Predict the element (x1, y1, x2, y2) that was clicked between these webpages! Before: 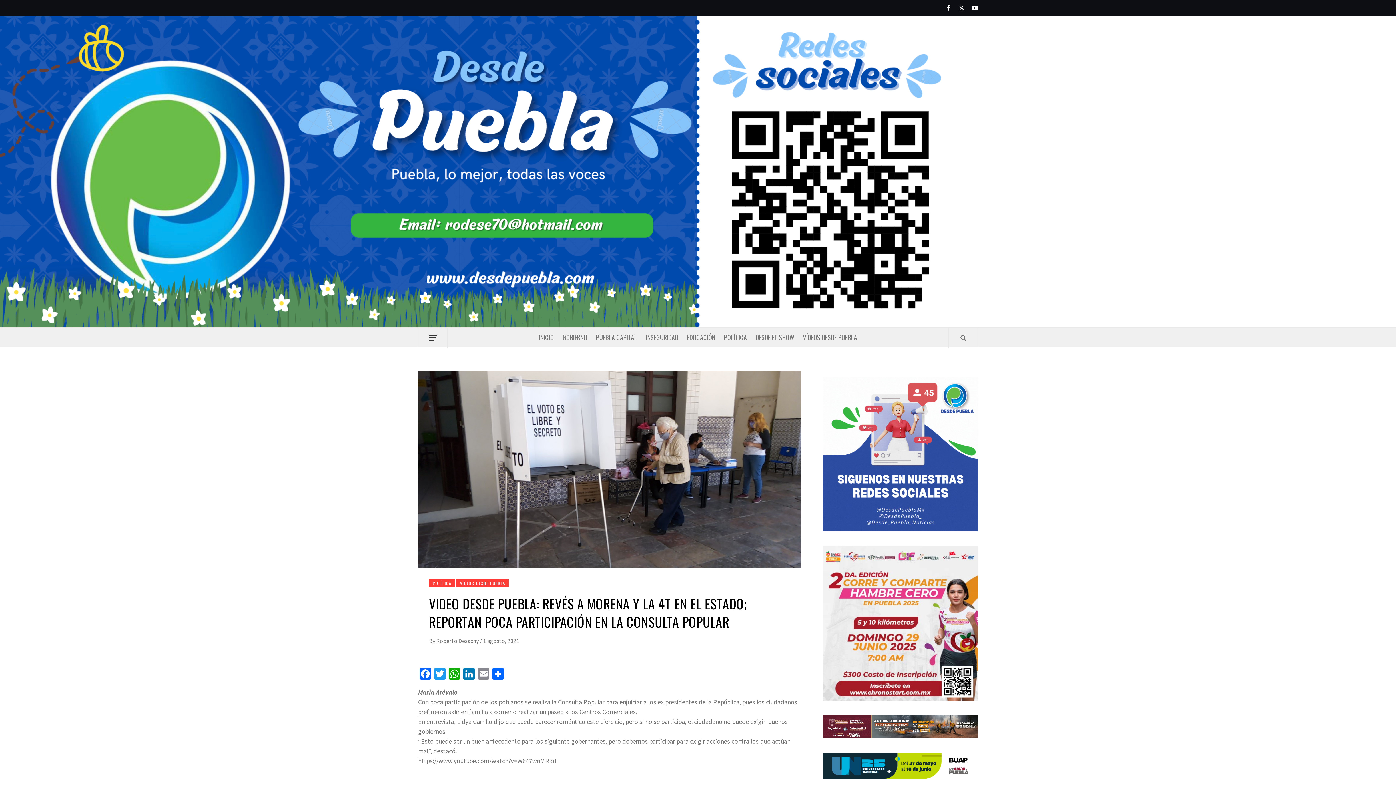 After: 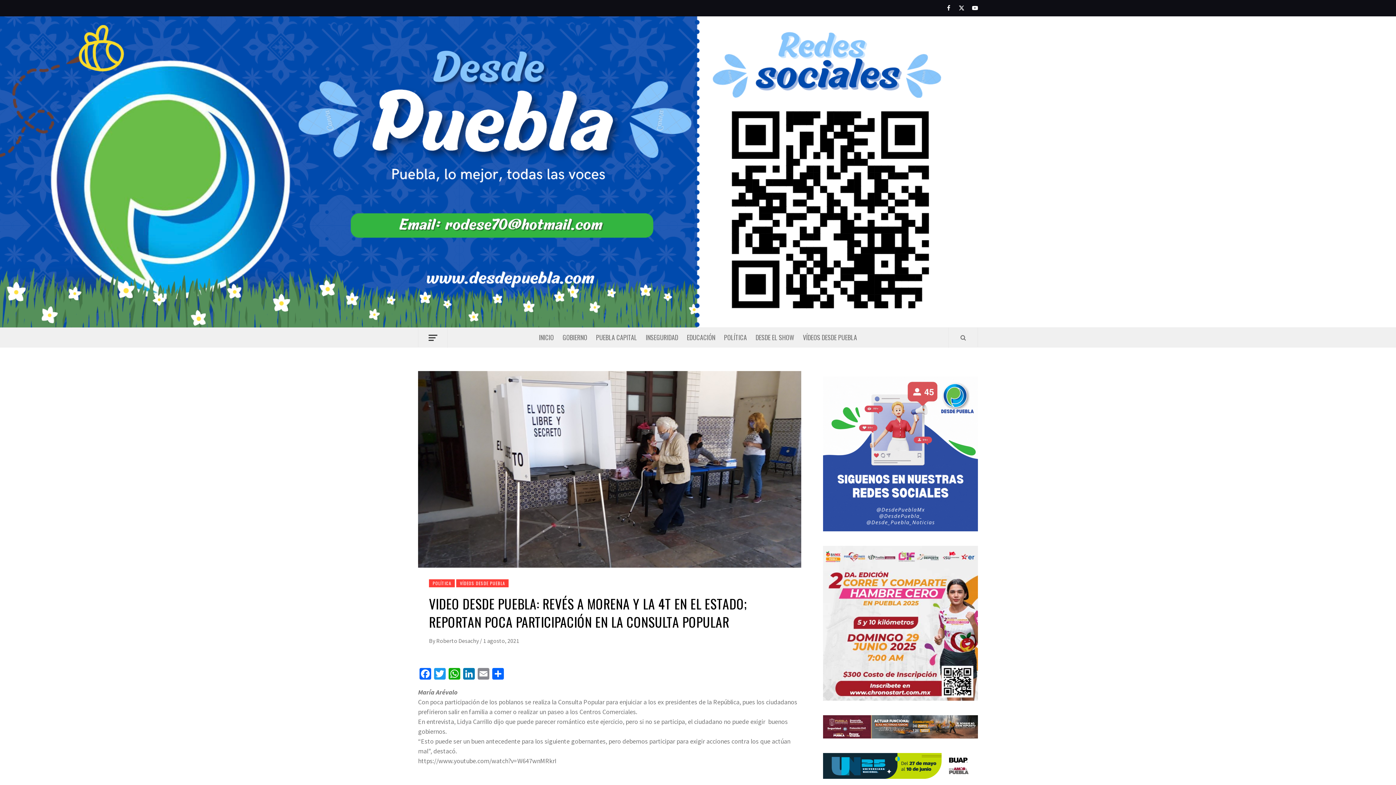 Action: bbox: (823, 730, 978, 738)